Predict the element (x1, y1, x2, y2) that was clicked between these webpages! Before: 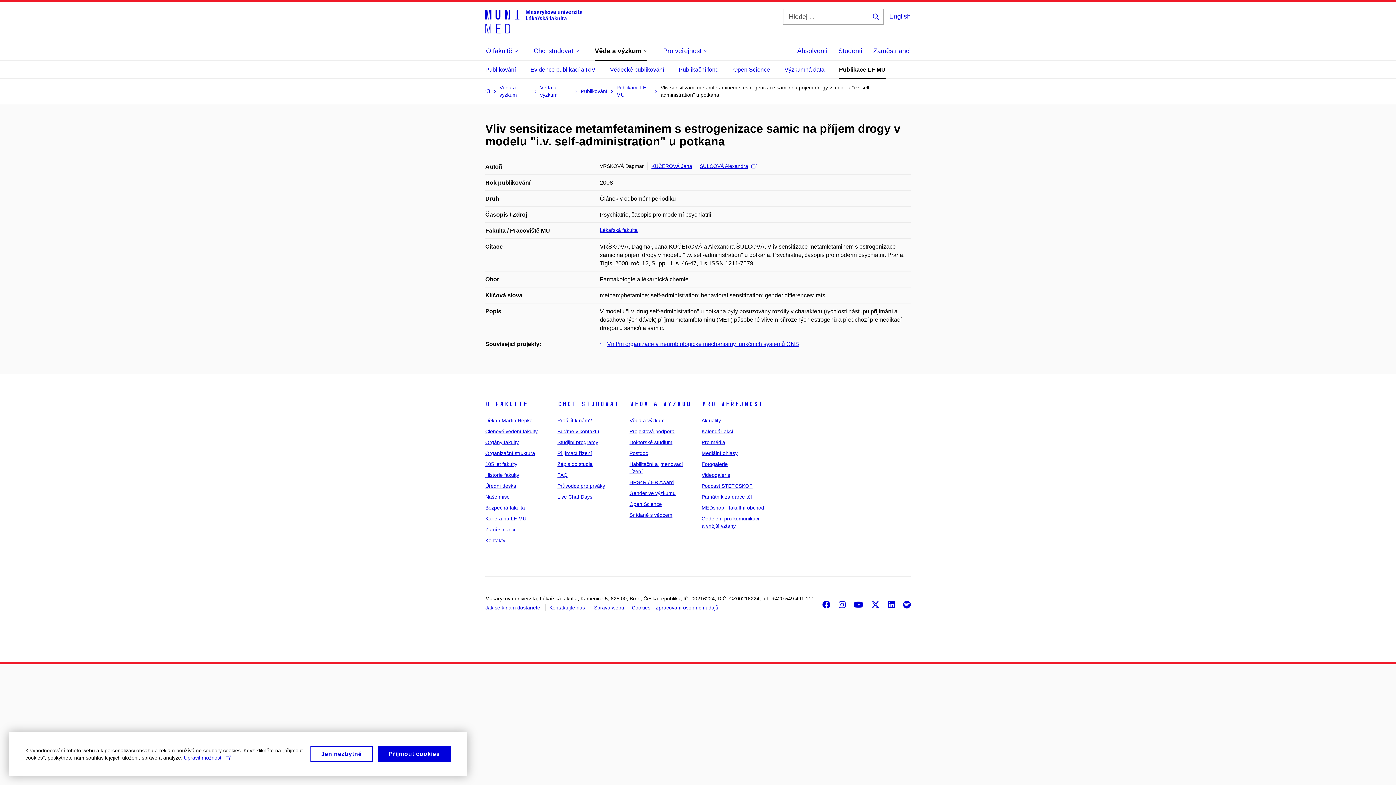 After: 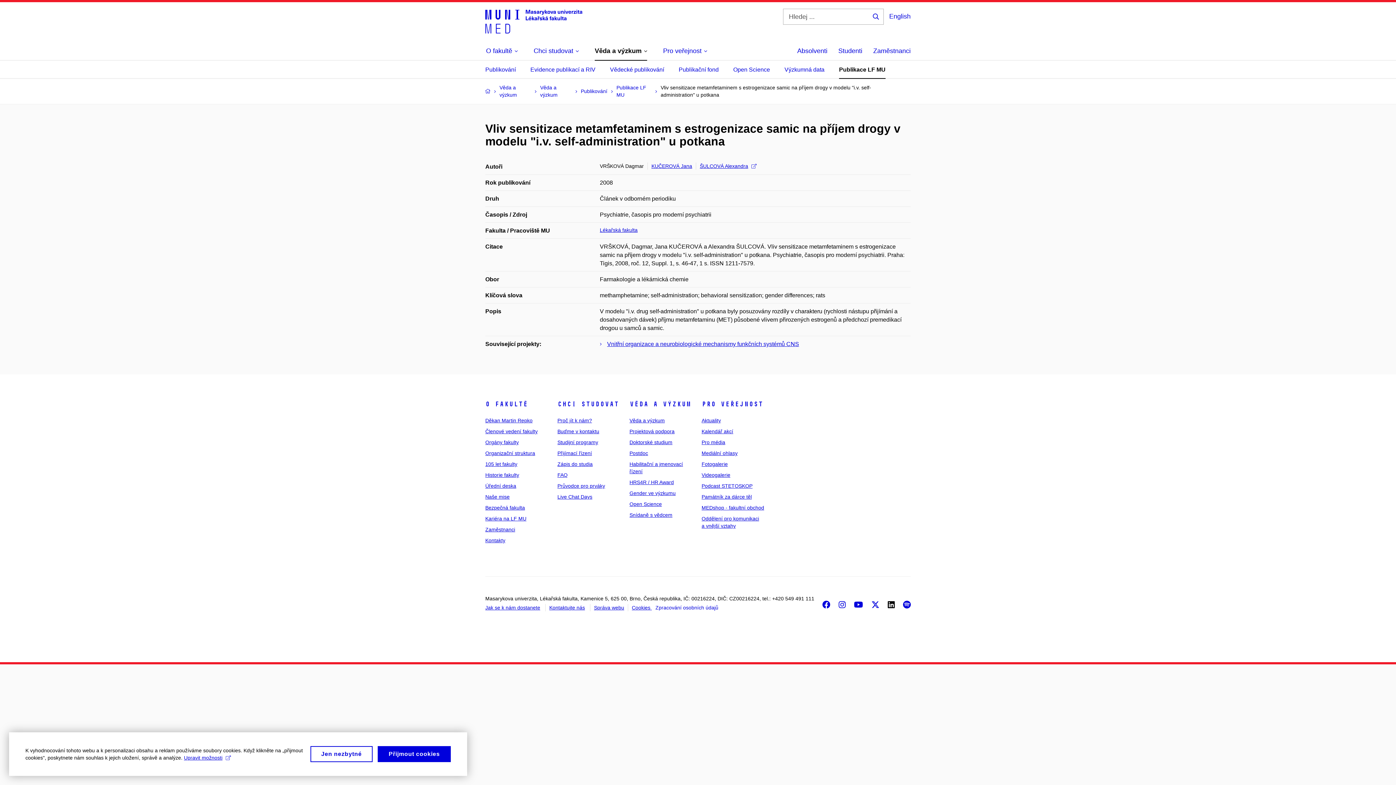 Action: bbox: (888, 600, 894, 608) label: LinkedIn